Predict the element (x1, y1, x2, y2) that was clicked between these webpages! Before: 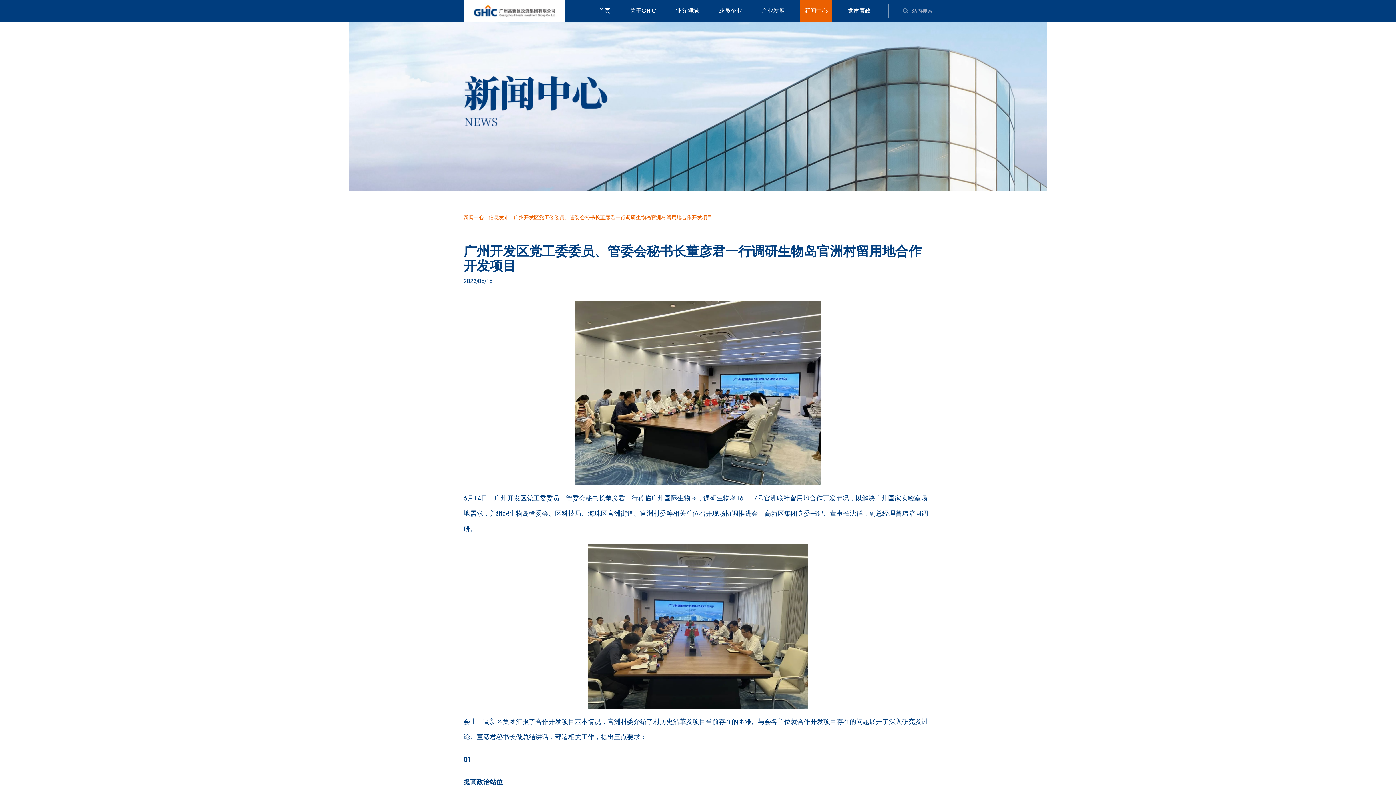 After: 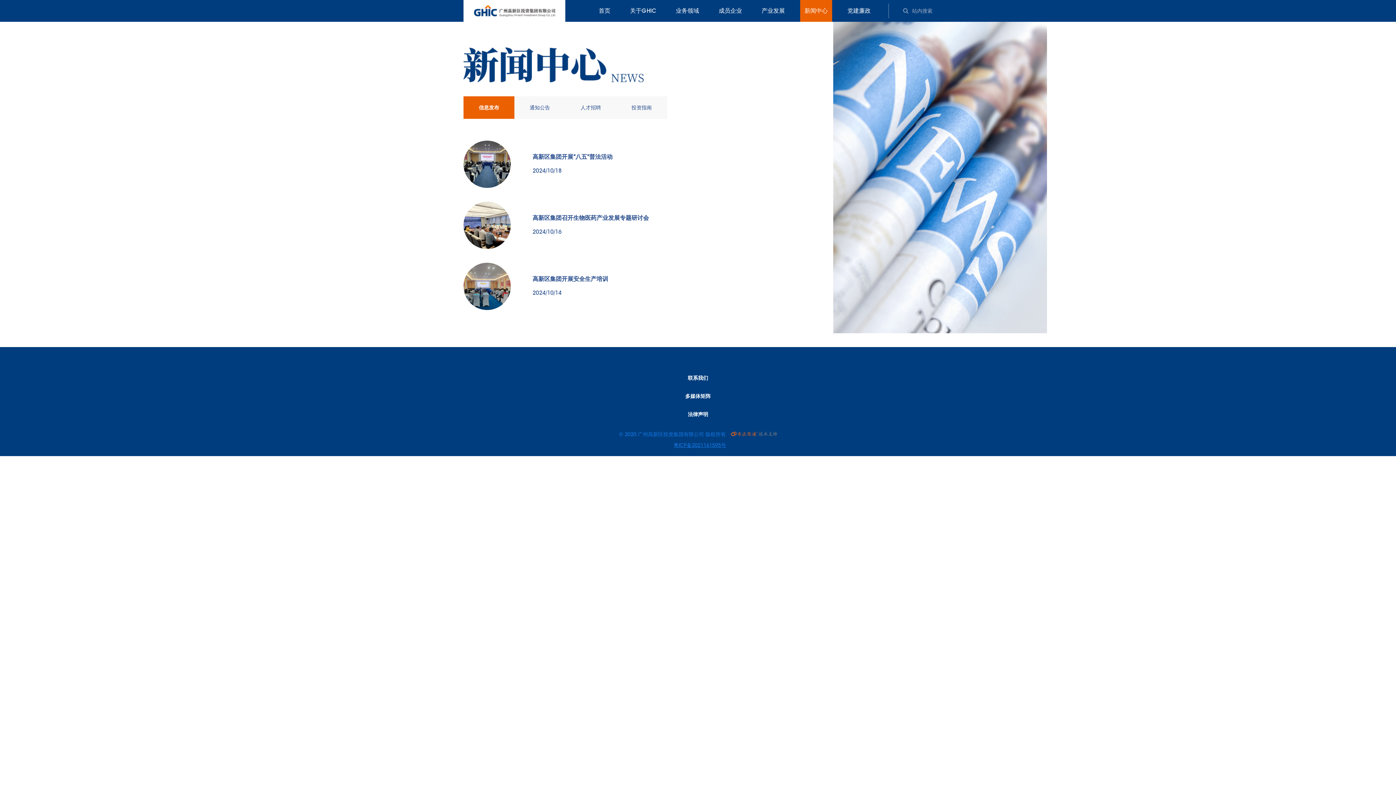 Action: bbox: (488, 214, 509, 220) label: 信息发布